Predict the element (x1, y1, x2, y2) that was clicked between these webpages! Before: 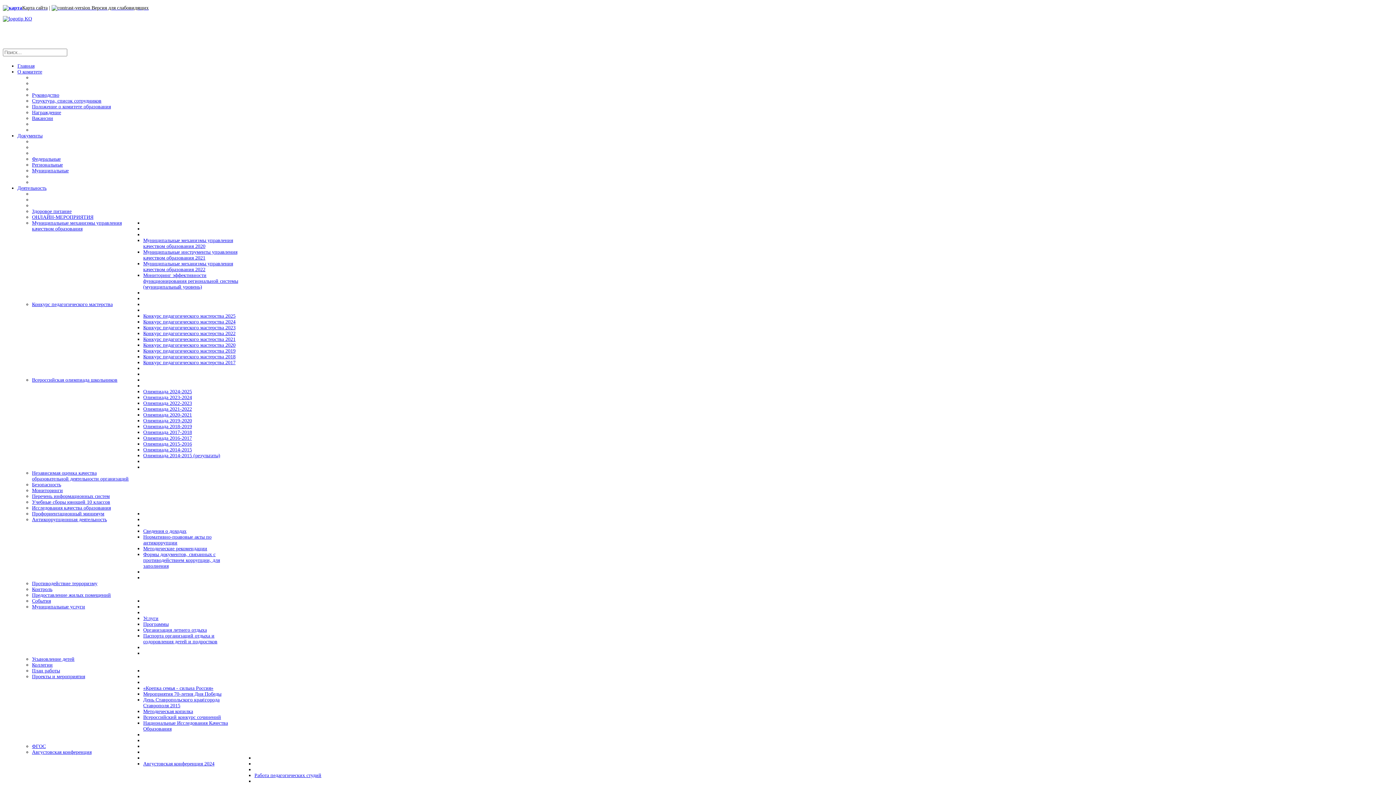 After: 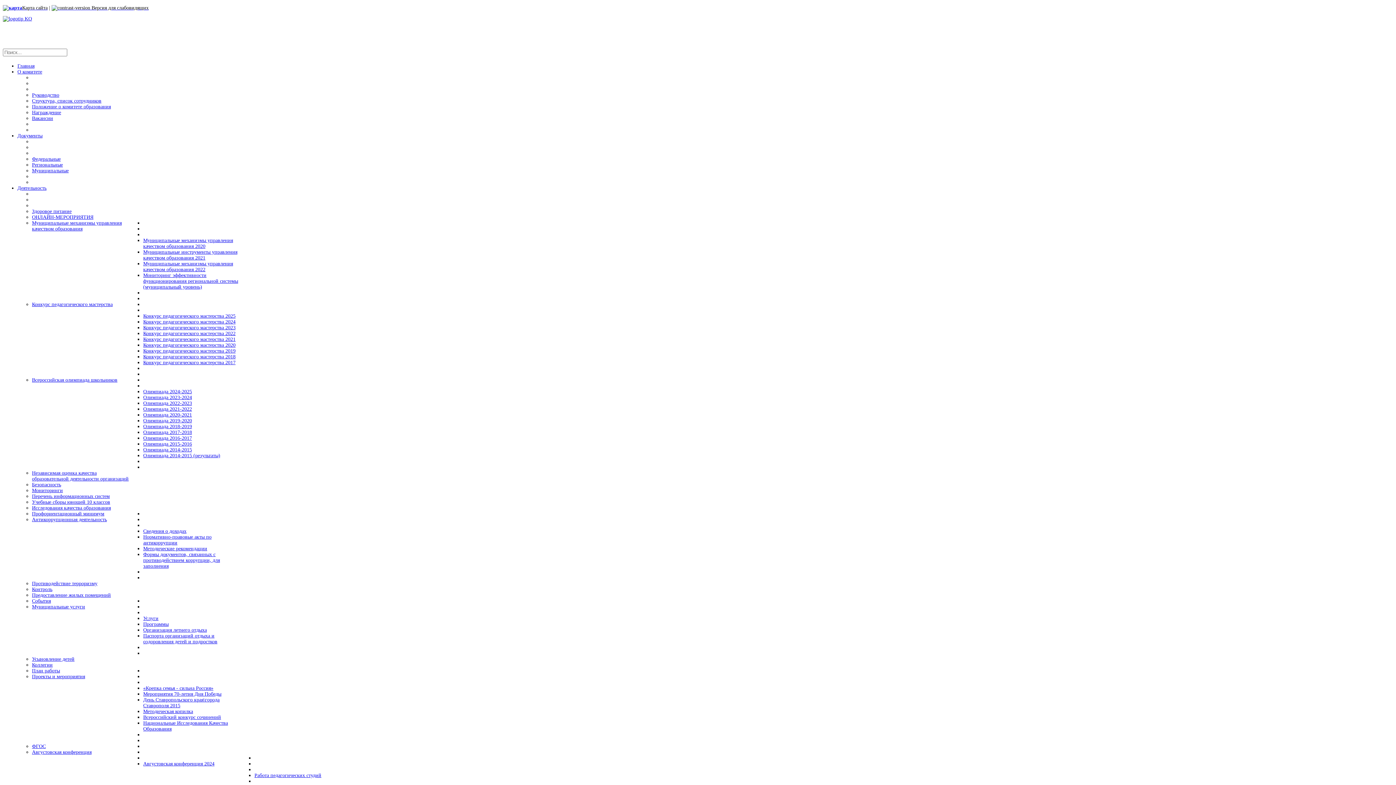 Action: label: Сведения о доходах bbox: (143, 528, 186, 534)